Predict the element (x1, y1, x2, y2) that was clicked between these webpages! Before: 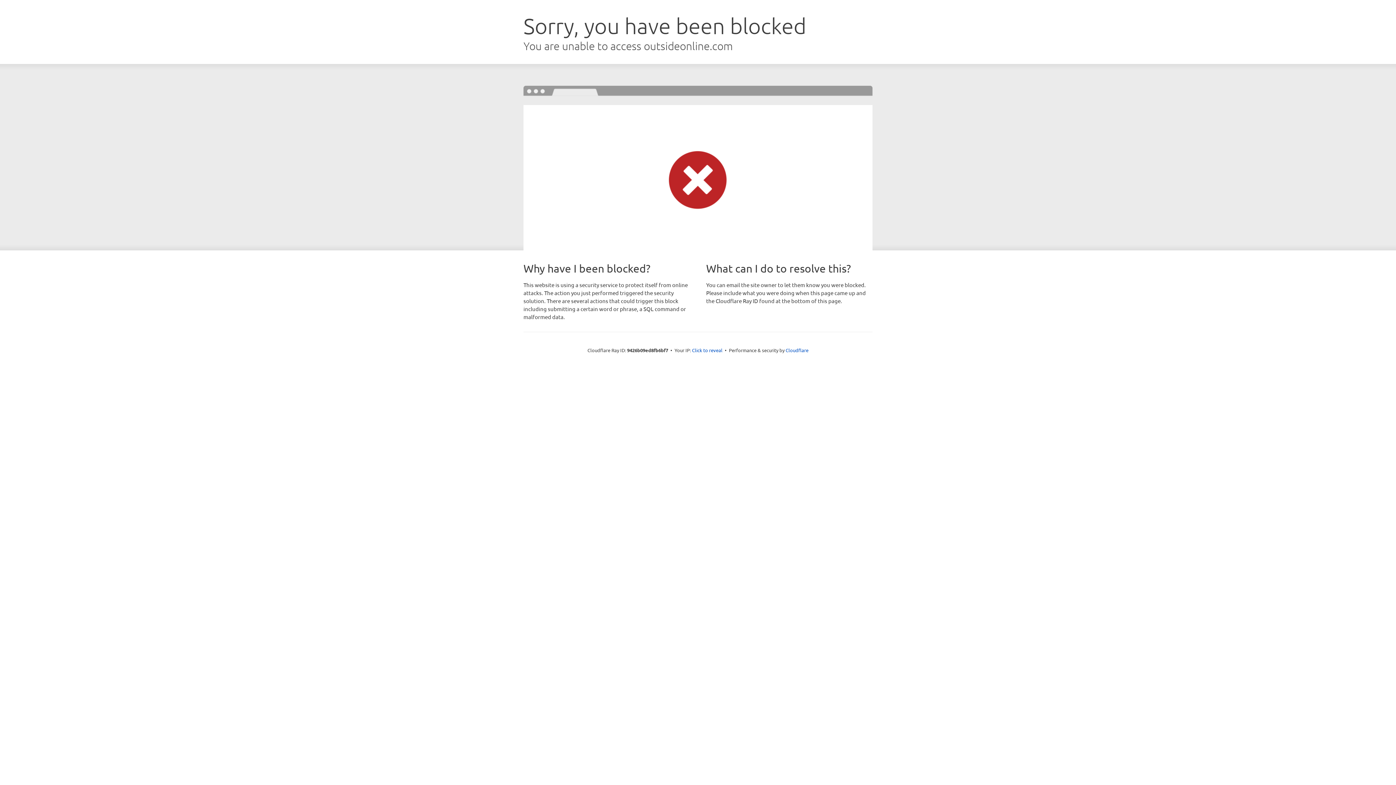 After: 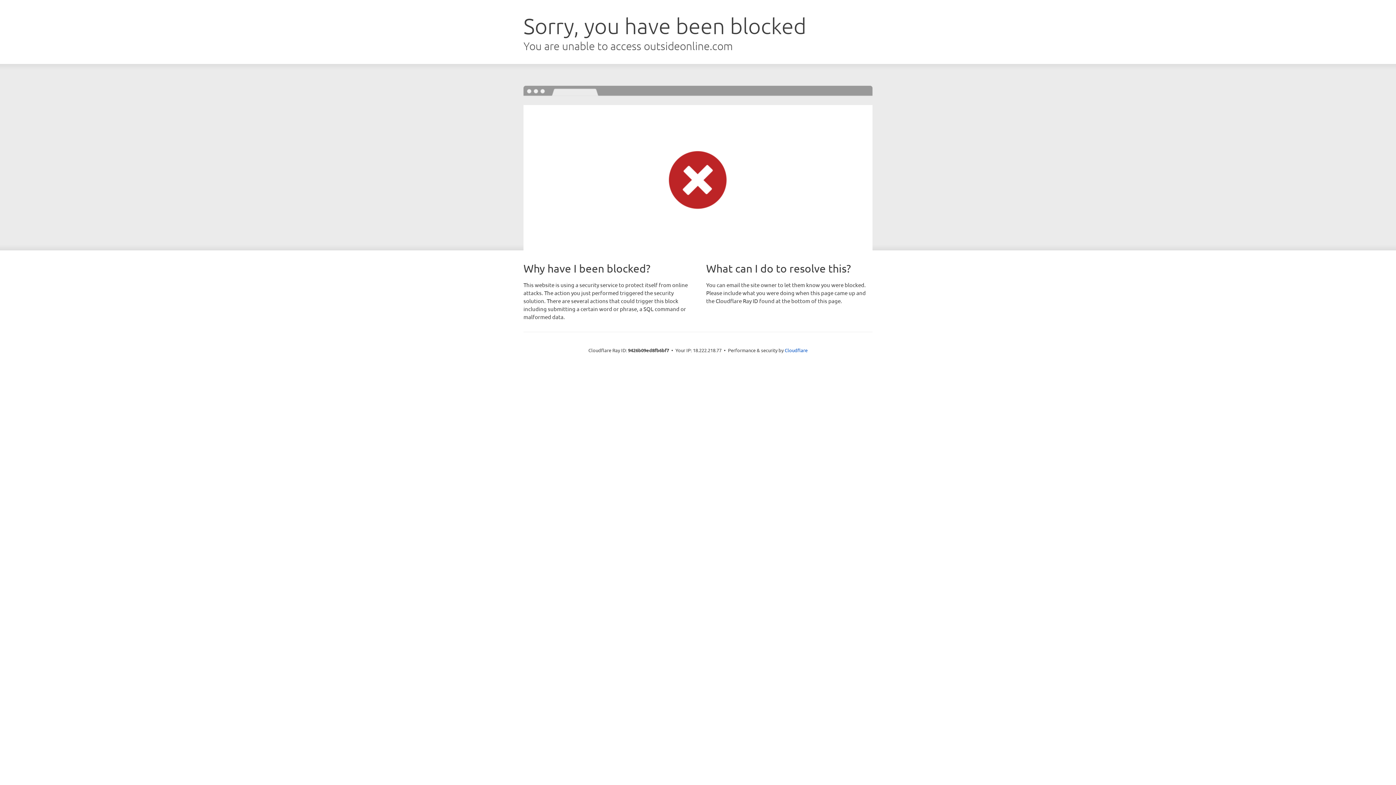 Action: label: Click to reveal bbox: (692, 346, 722, 353)